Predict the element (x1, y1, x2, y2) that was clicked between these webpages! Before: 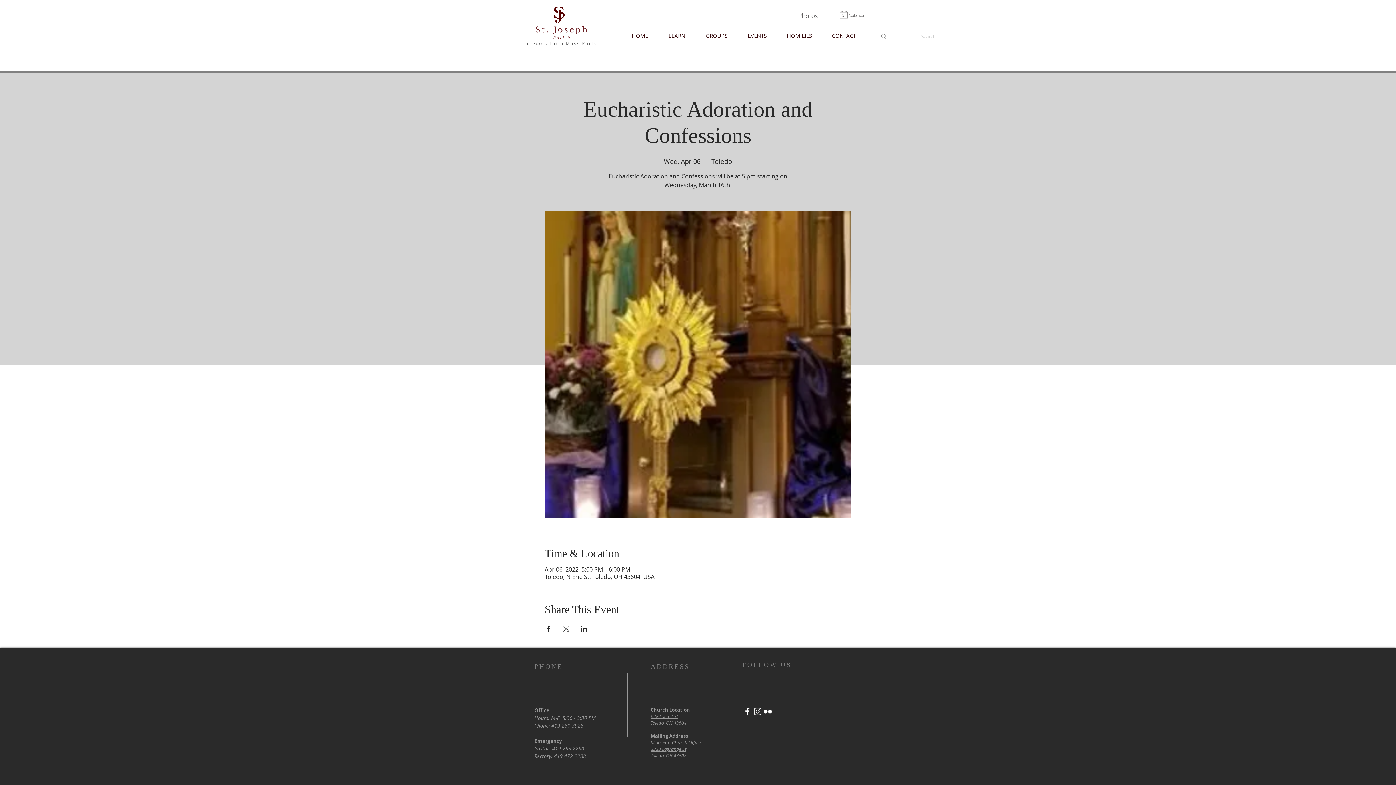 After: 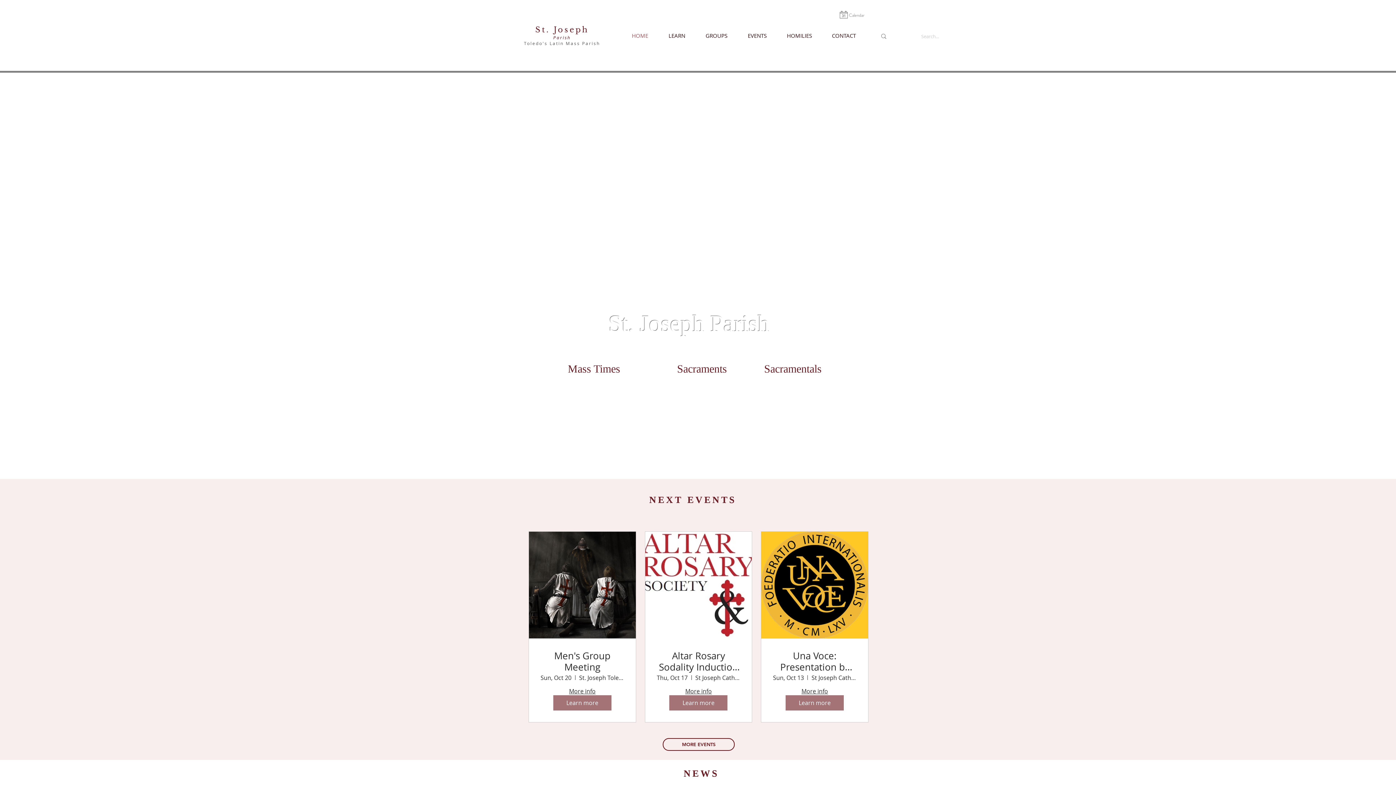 Action: label: HOME bbox: (621, 32, 658, 39)